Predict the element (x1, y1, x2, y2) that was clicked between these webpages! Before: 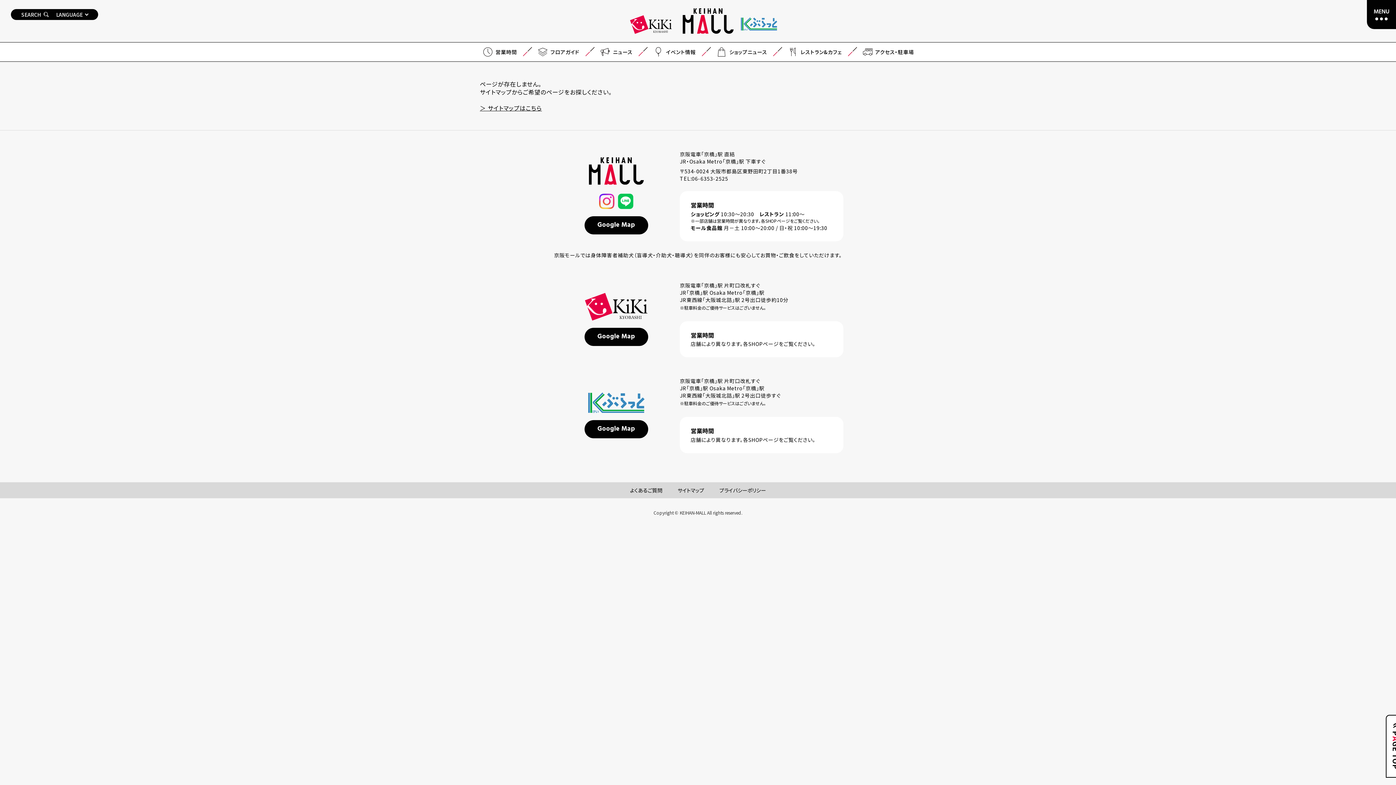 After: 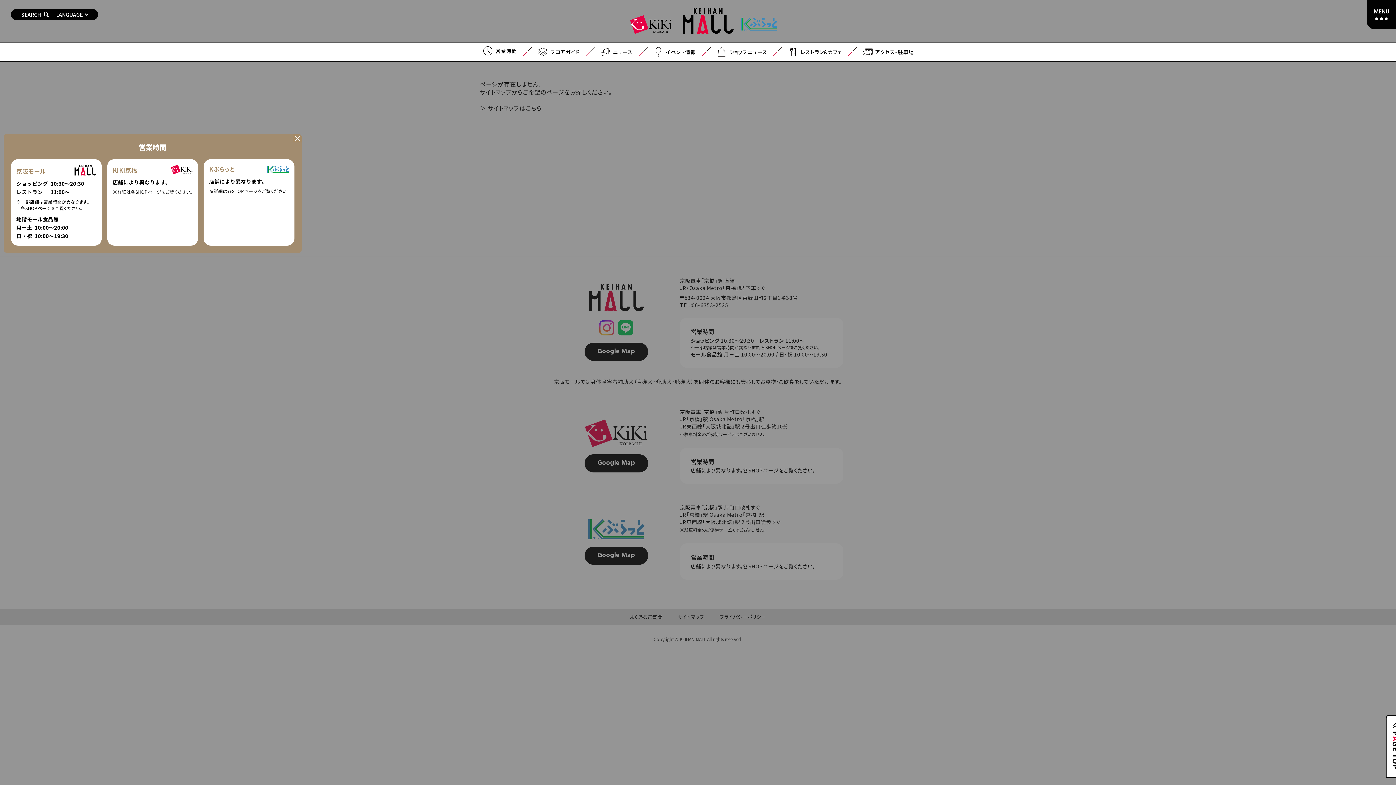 Action: bbox: (482, 46, 517, 57) label: 営業時間